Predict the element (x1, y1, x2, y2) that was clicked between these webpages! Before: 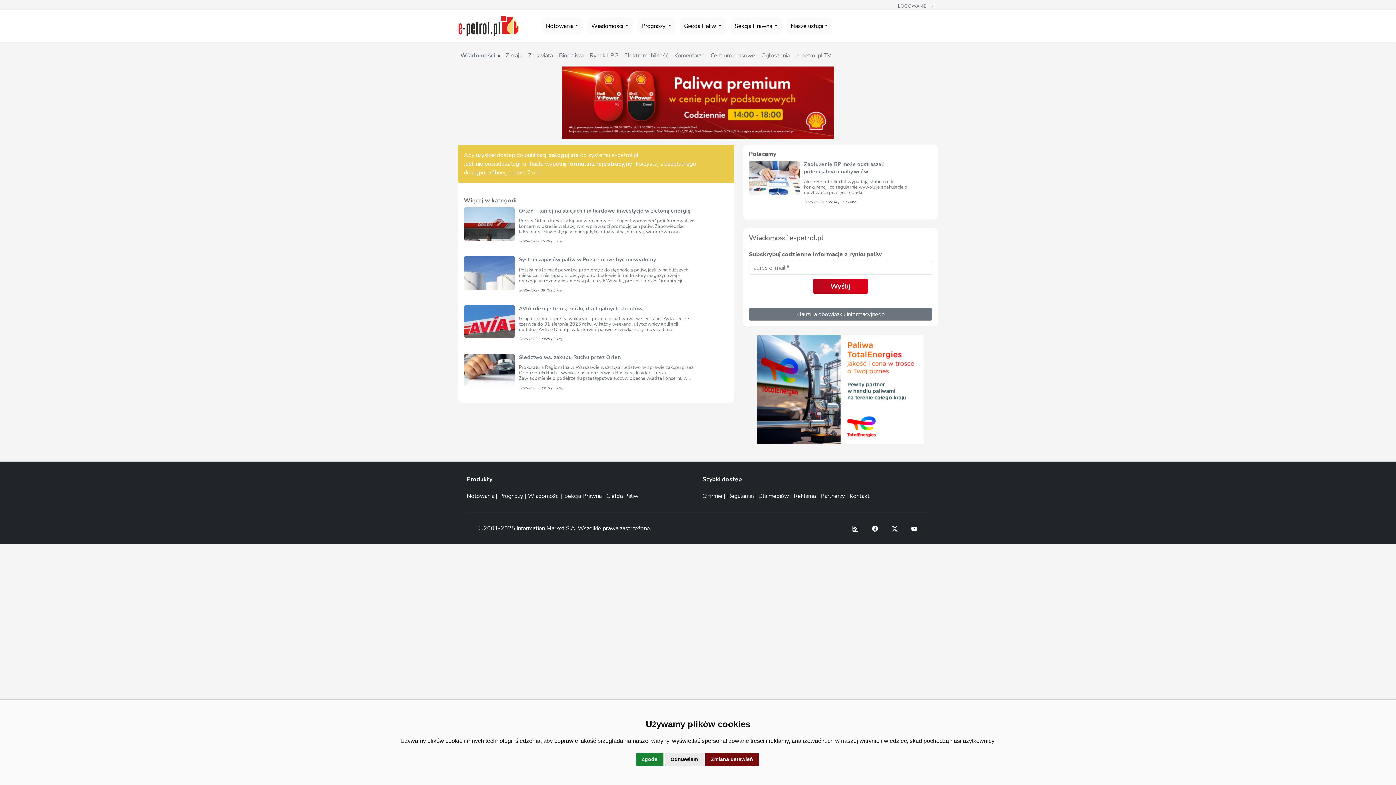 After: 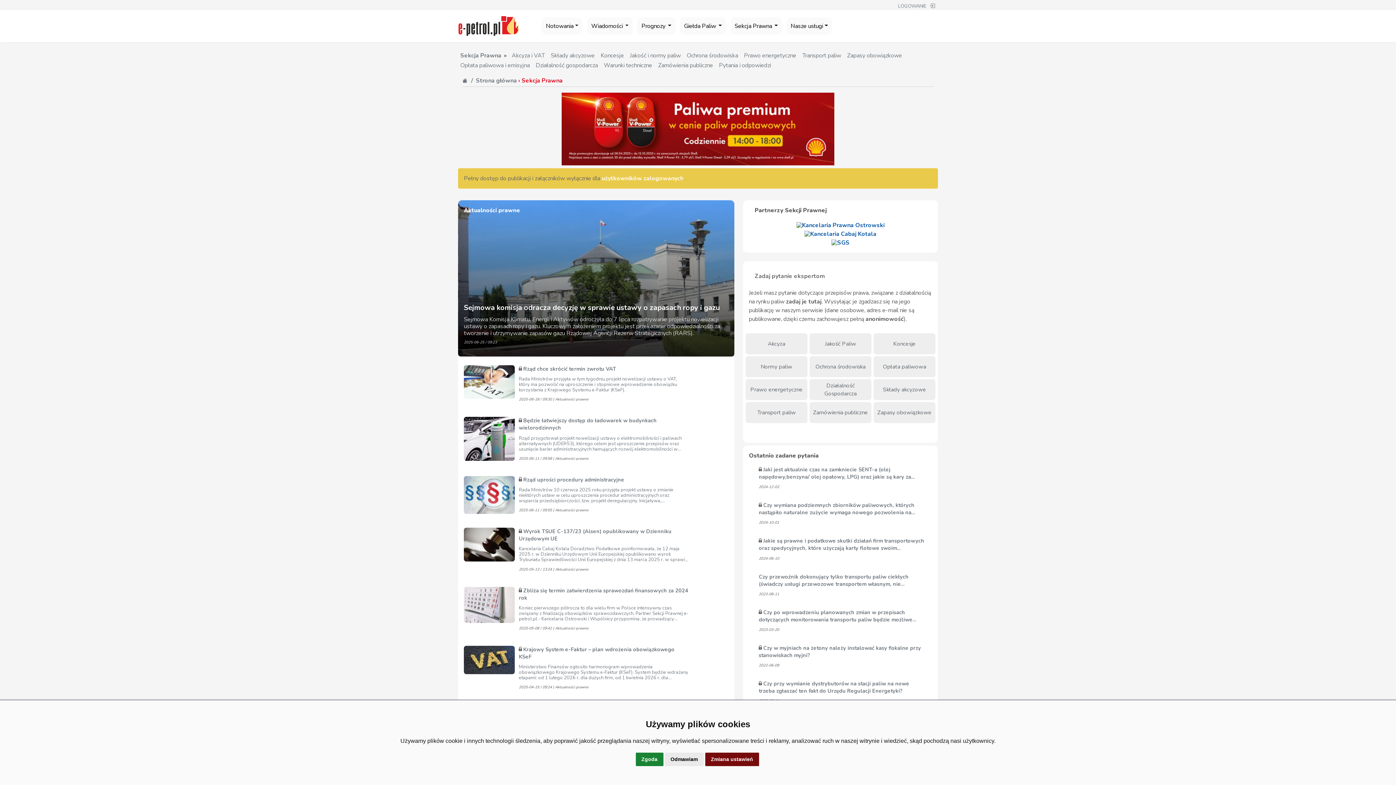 Action: label: Sekcja Prawna bbox: (734, 22, 772, 30)